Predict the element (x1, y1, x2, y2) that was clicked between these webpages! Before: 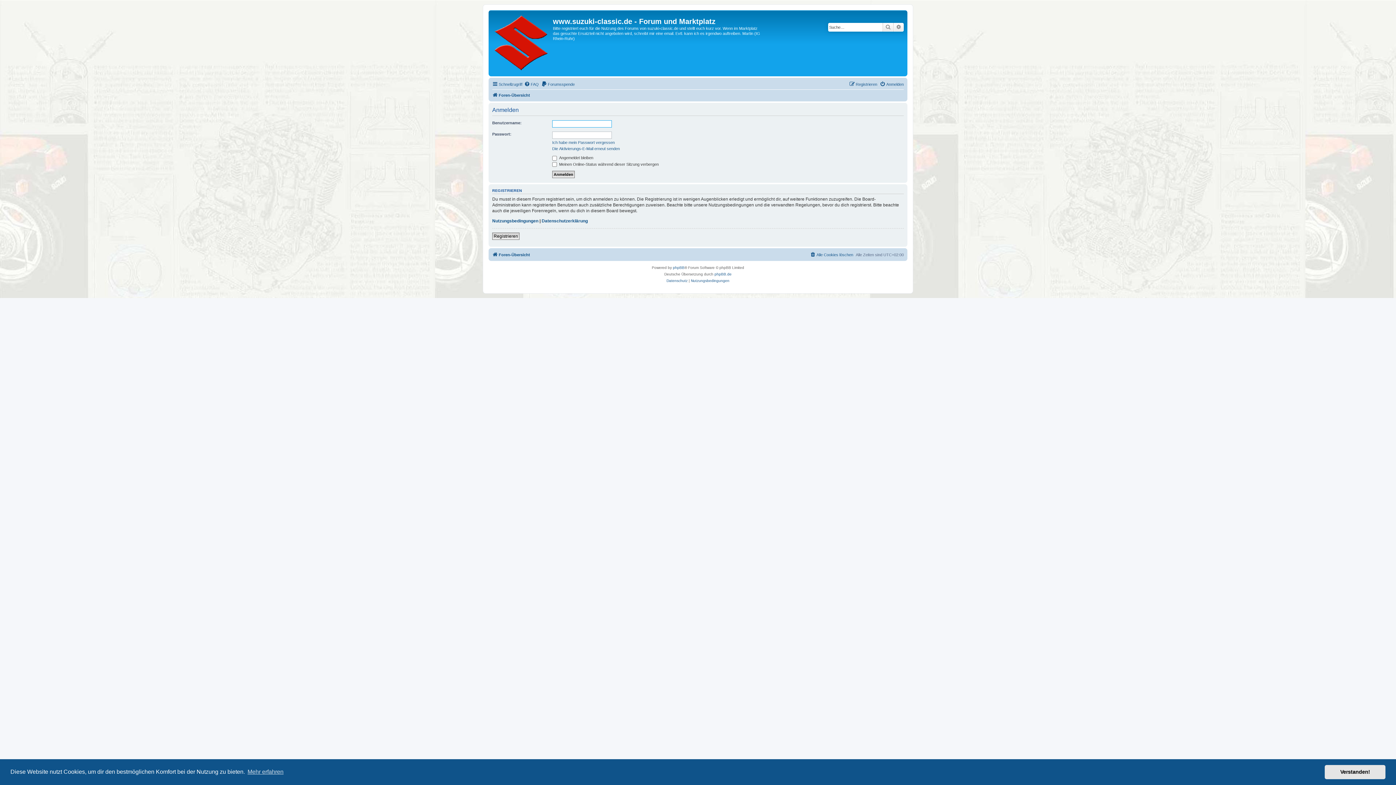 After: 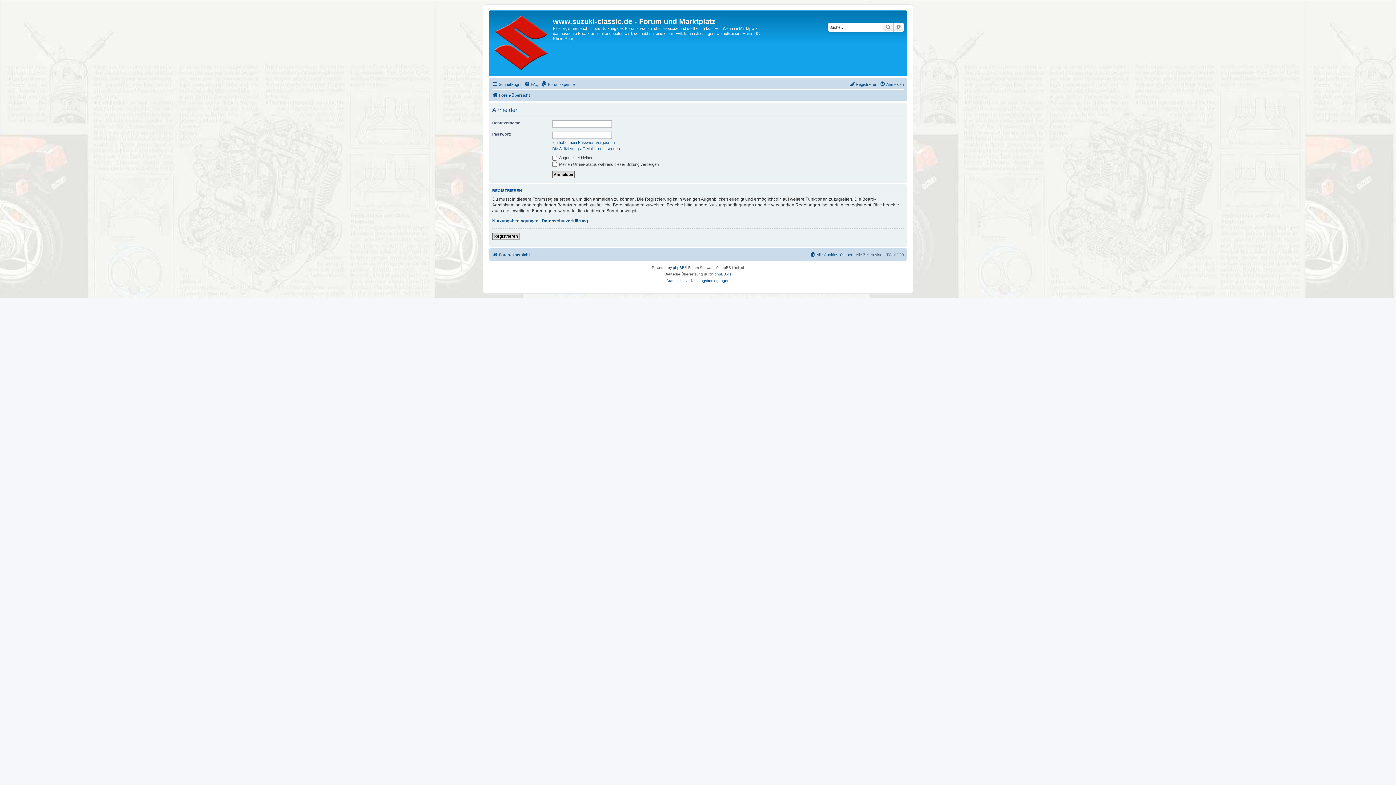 Action: bbox: (1325, 765, 1385, 779) label: dismiss cookie message